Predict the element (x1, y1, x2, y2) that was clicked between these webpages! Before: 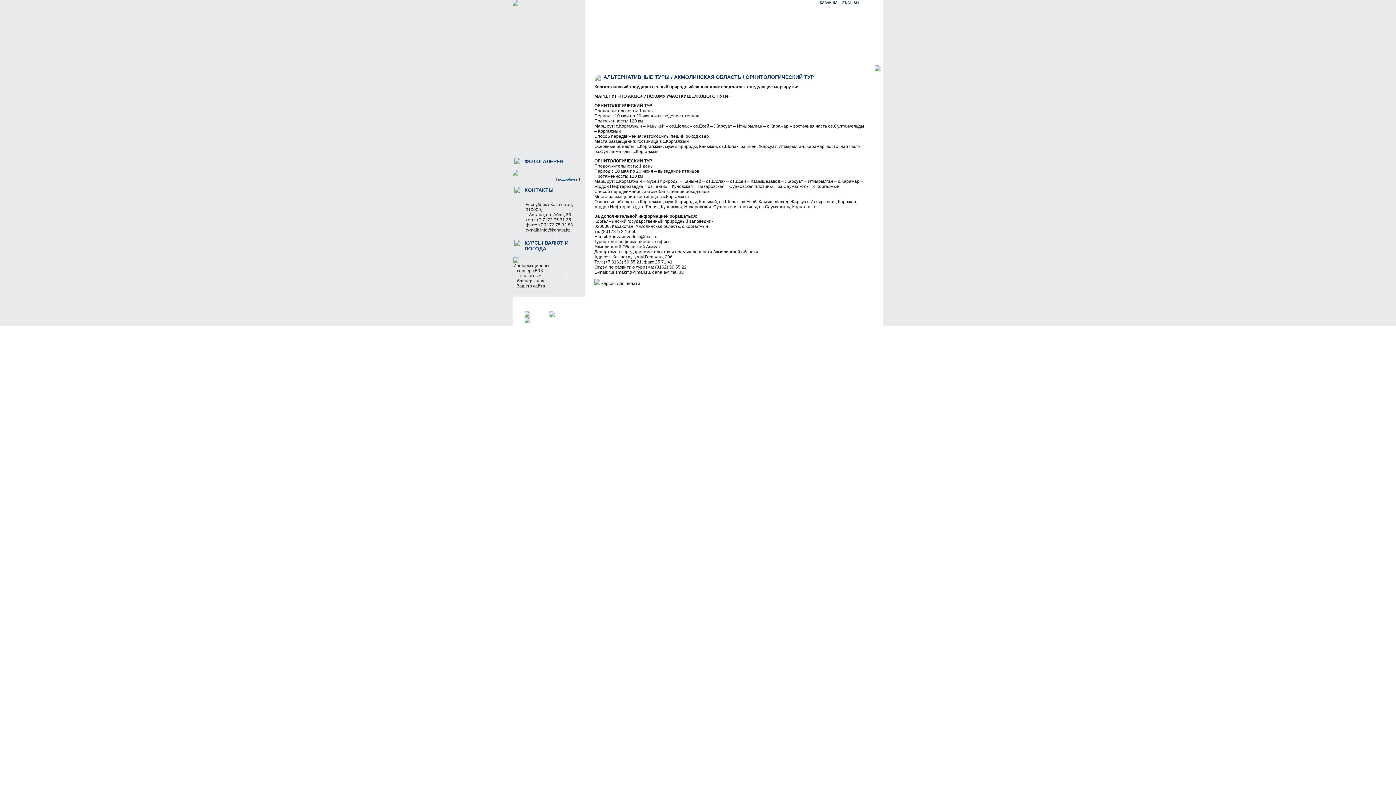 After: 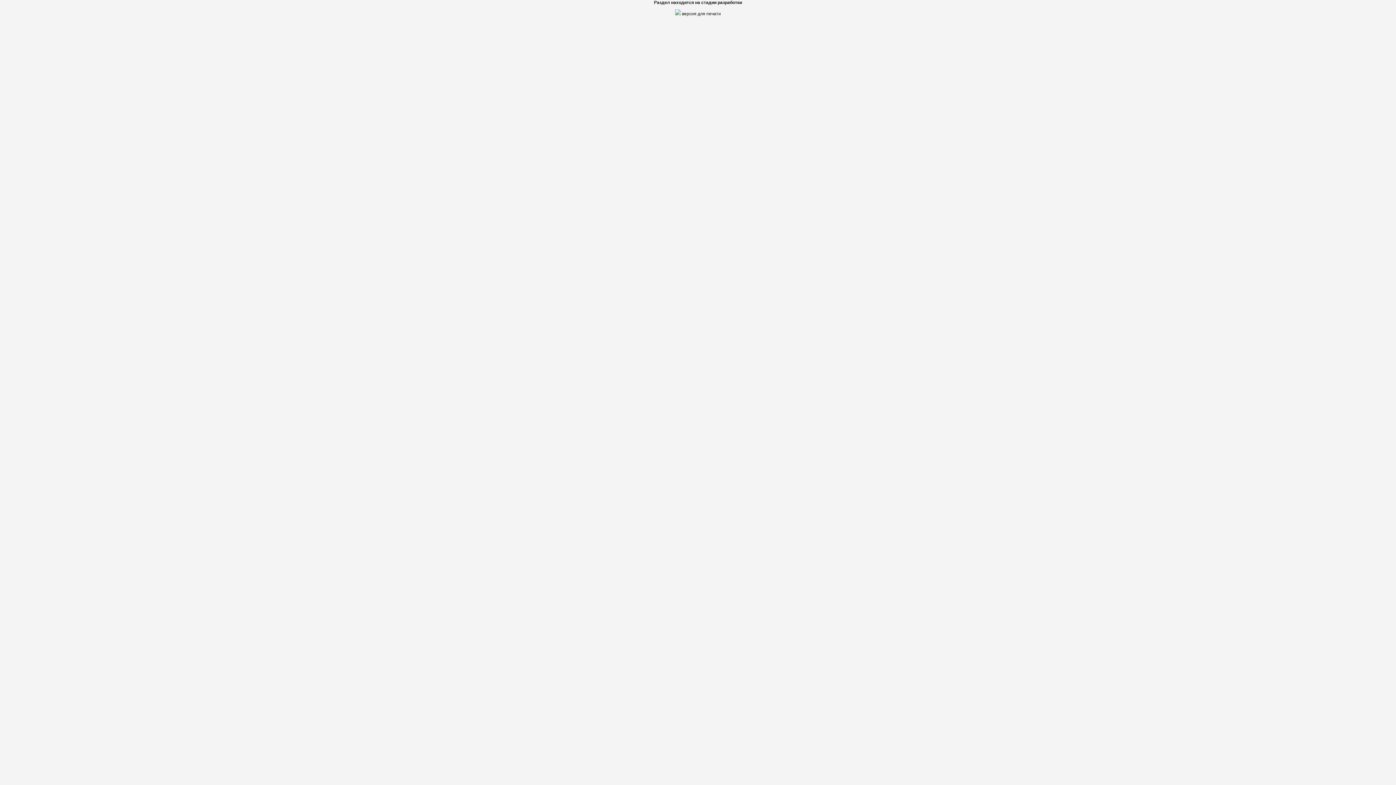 Action: label: КАЗАКША bbox: (820, 0, 837, 4)